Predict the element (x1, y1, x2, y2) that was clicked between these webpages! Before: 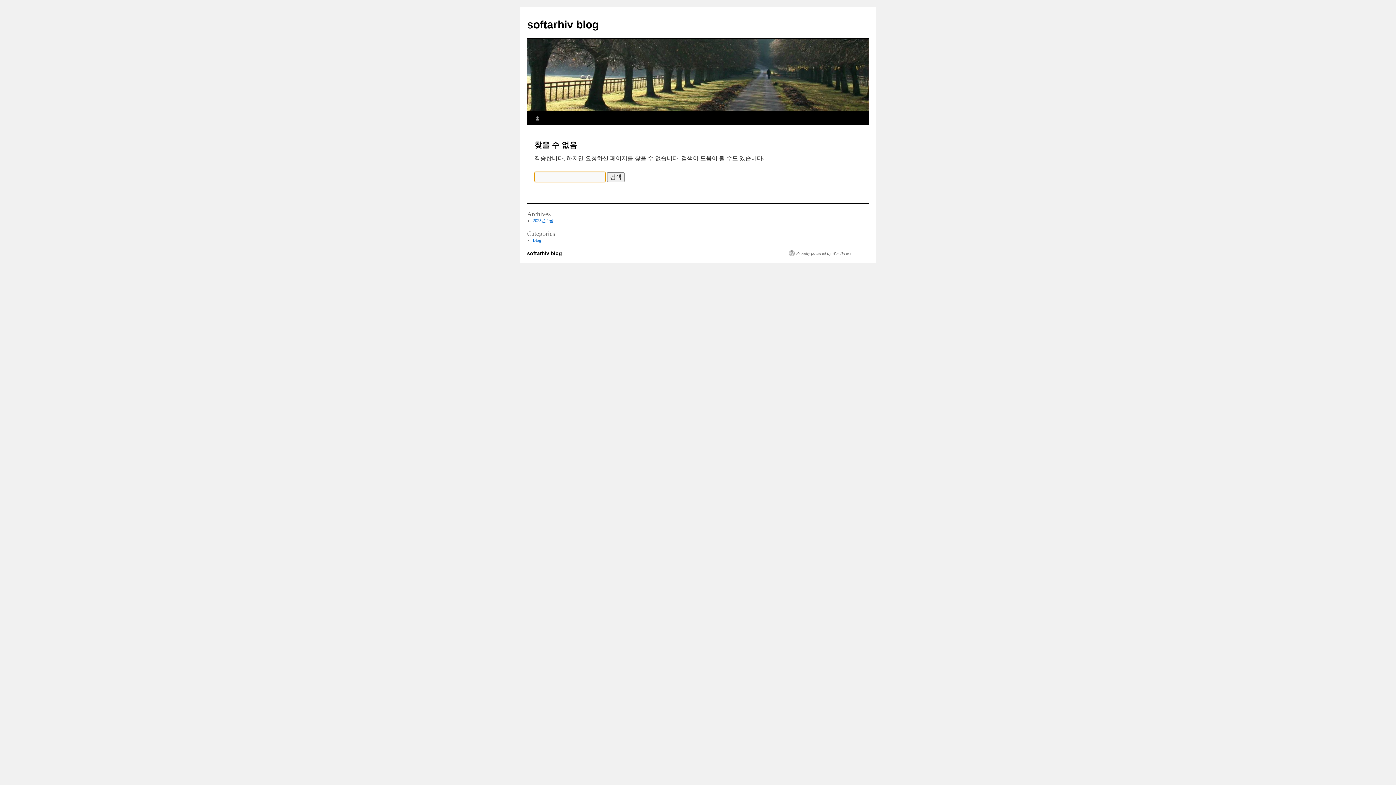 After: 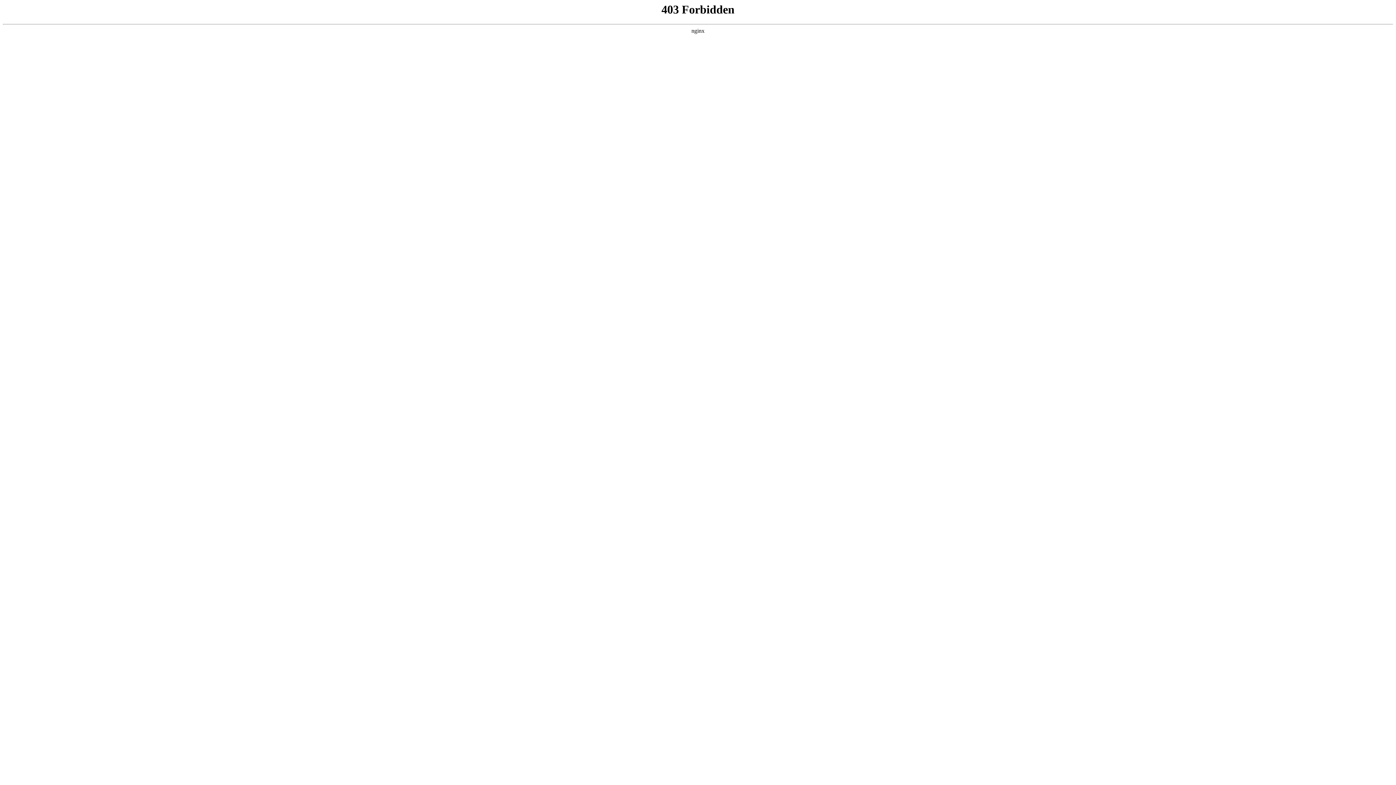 Action: bbox: (789, 250, 852, 256) label: Proudly powered by WordPress.